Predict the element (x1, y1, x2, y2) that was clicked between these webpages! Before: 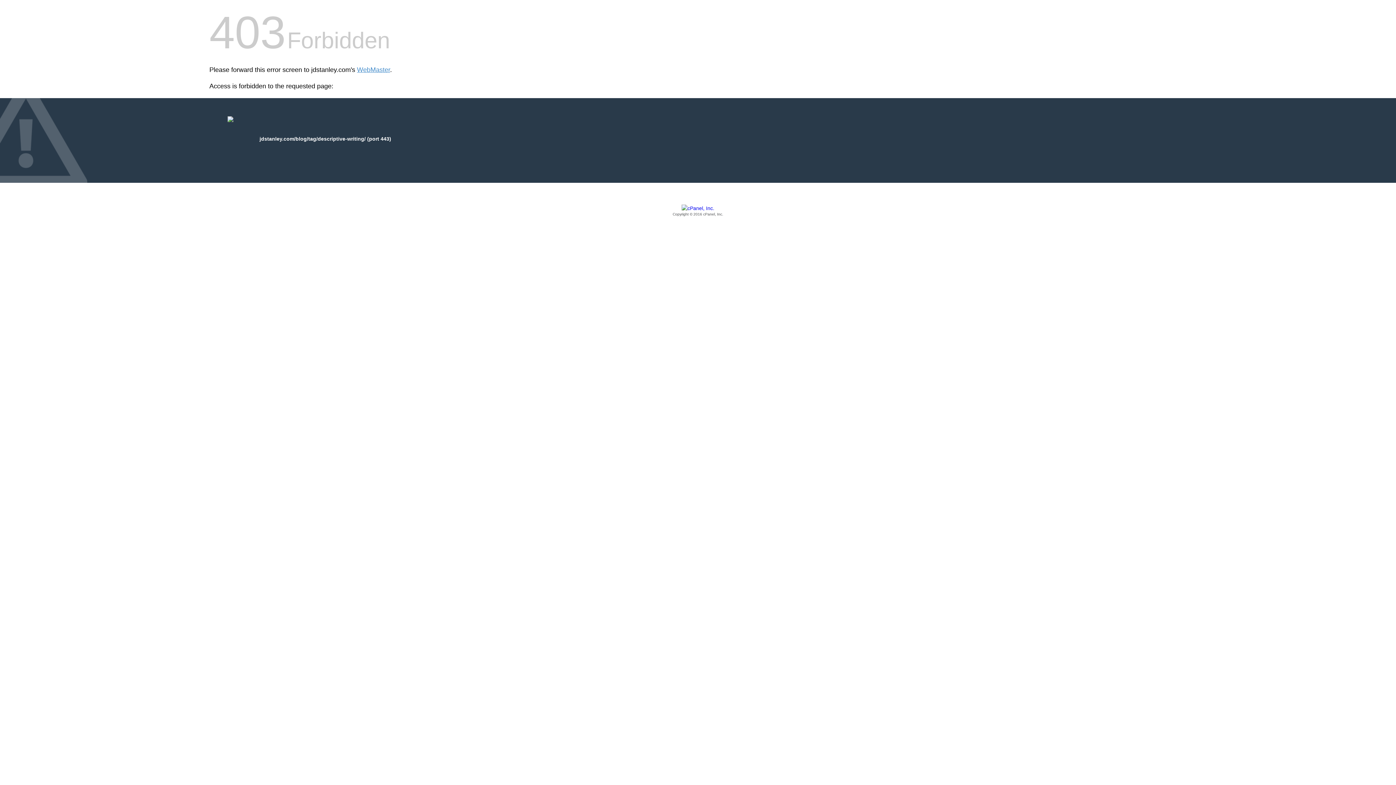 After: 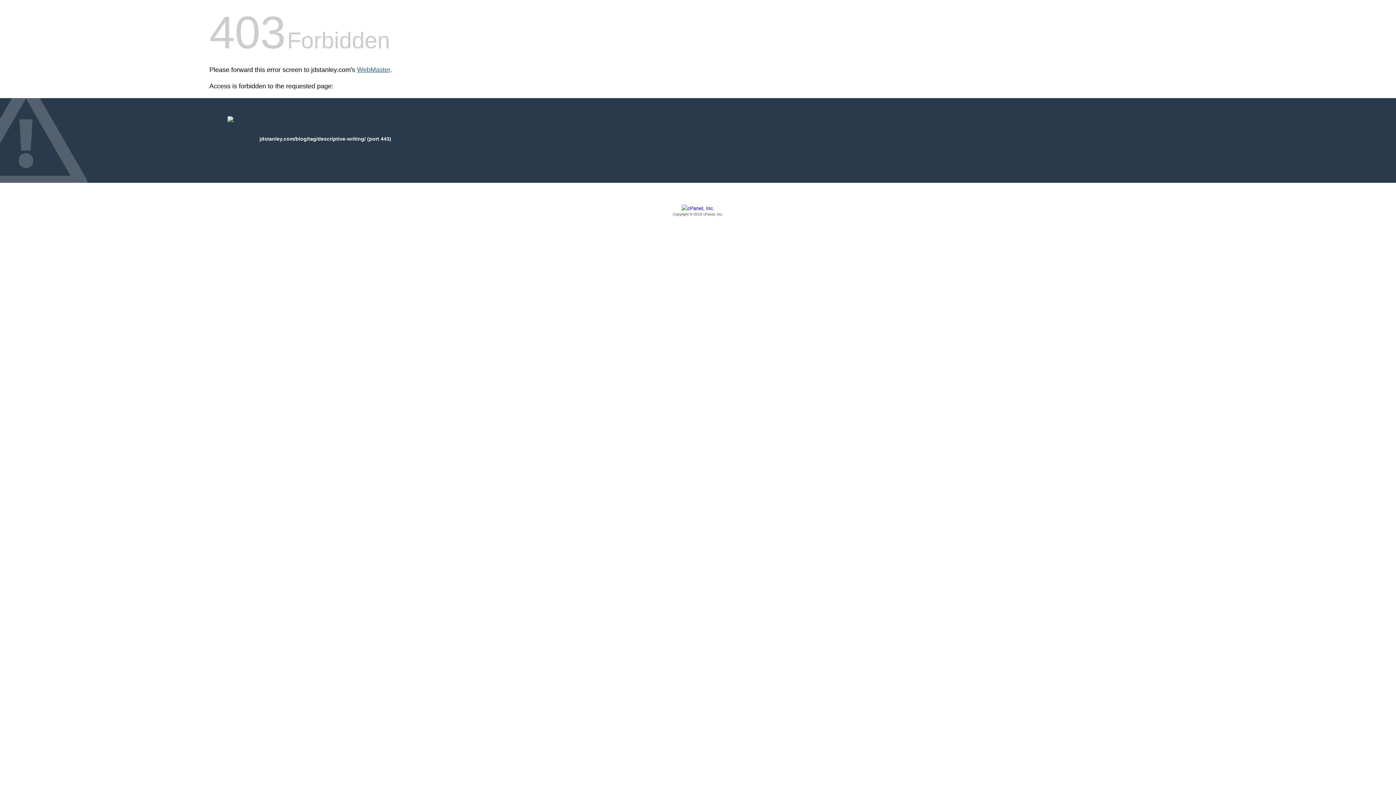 Action: label: WebMaster bbox: (357, 66, 390, 73)